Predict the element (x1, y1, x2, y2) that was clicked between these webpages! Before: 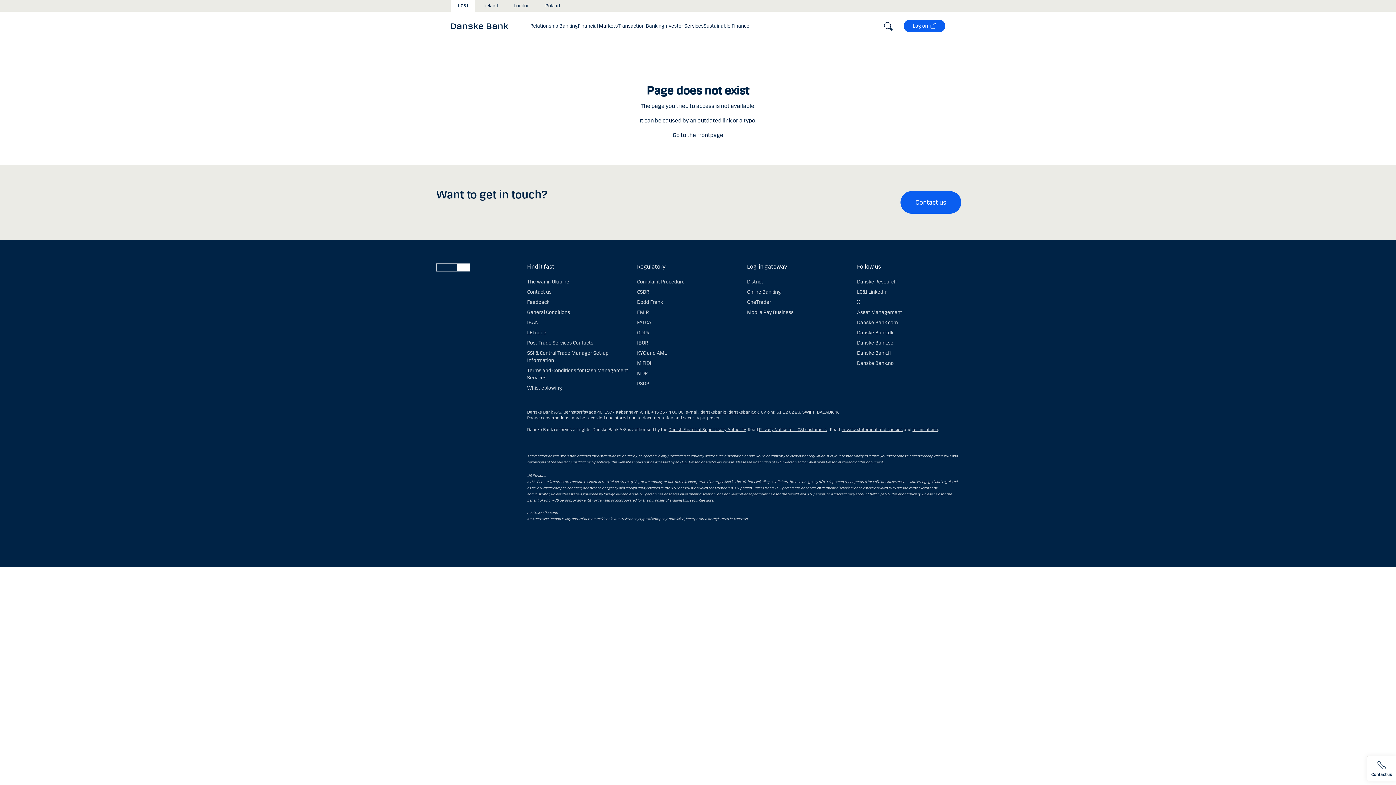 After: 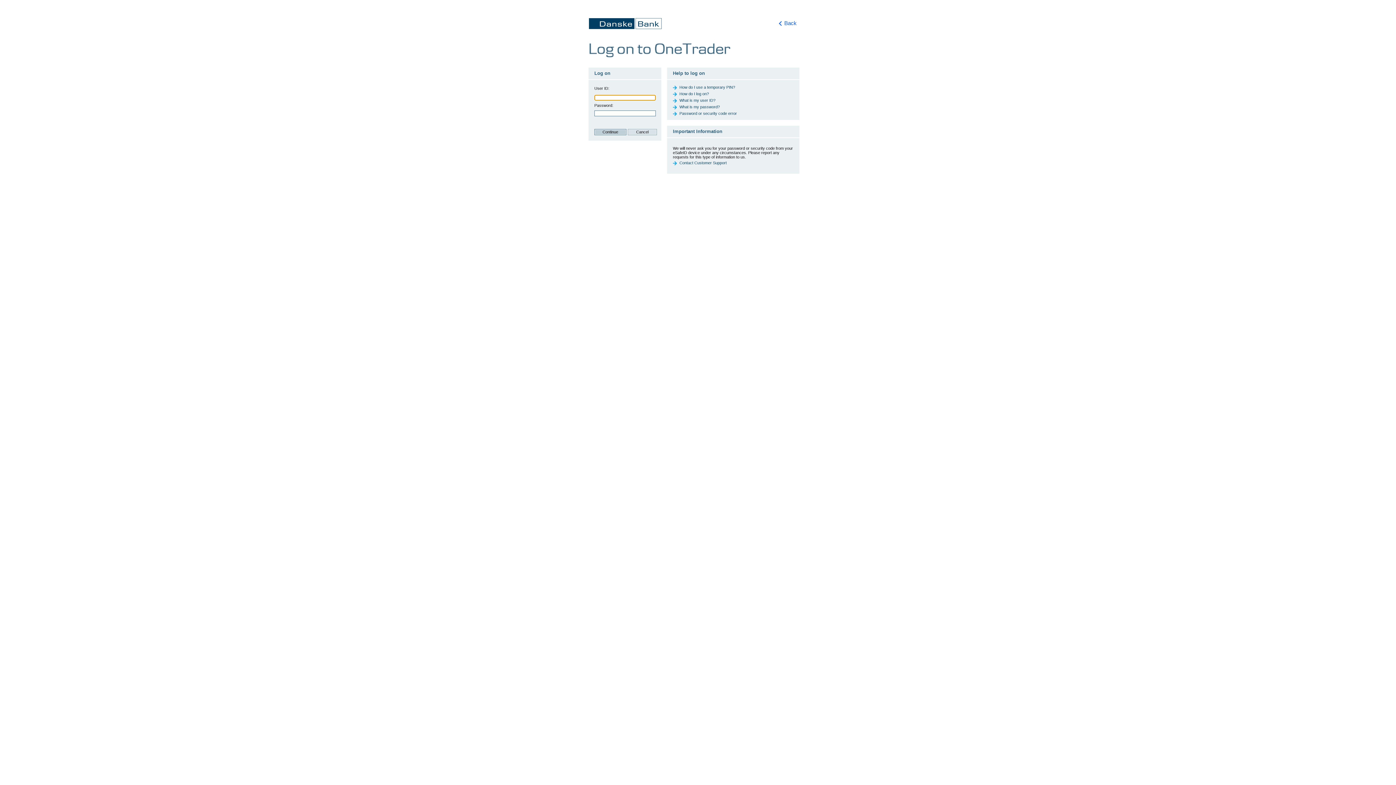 Action: label: OneTrader bbox: (747, 299, 771, 305)